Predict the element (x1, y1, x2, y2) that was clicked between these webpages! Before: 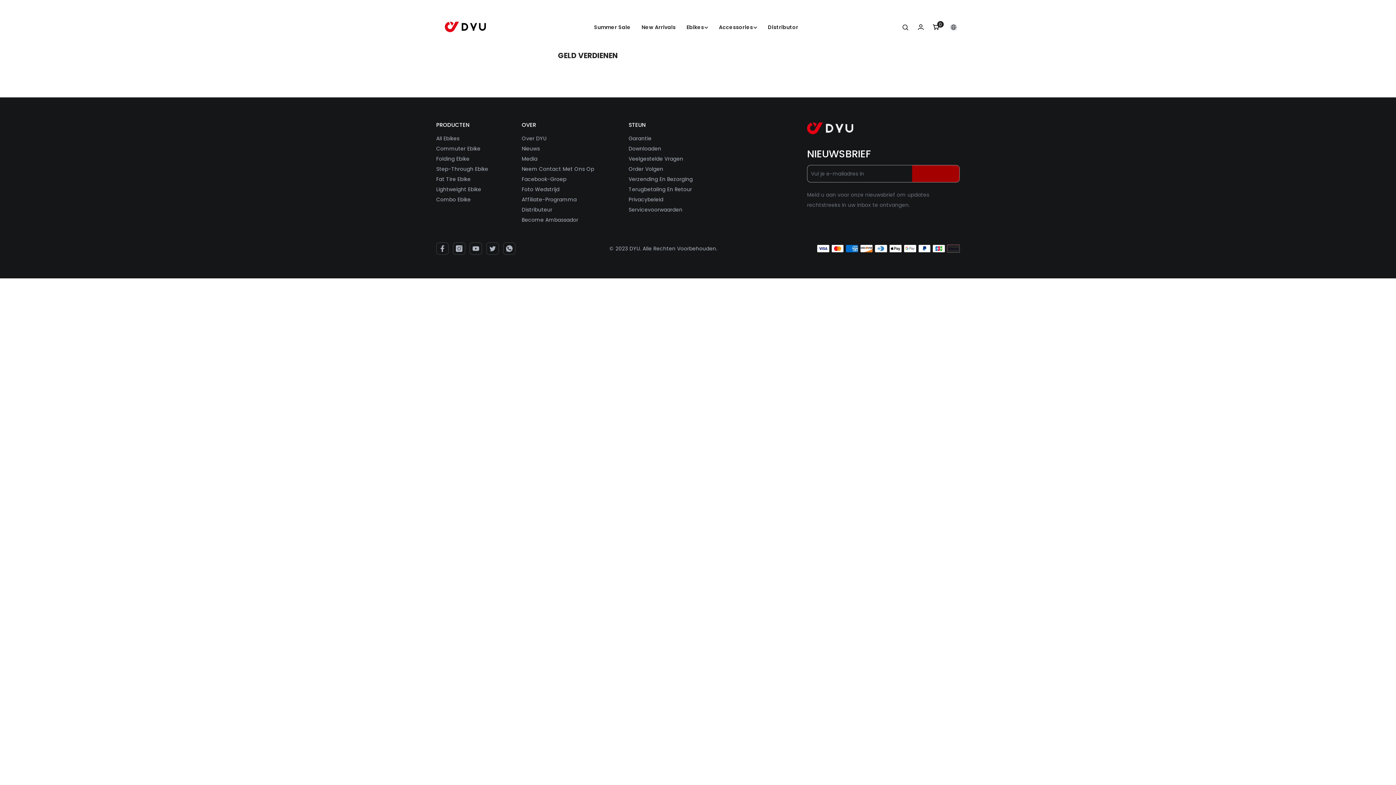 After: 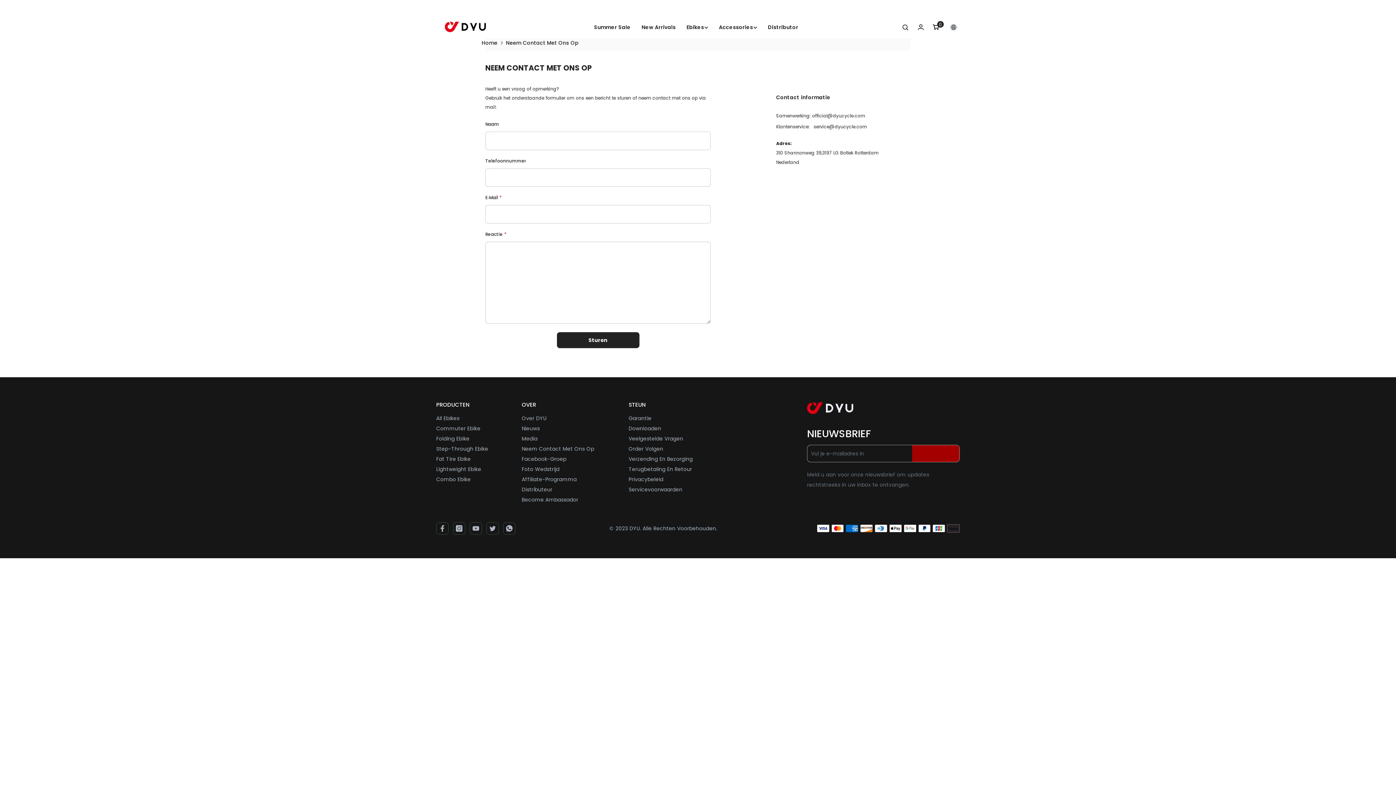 Action: bbox: (521, 163, 594, 174) label: Neem Contact Met Ons Op